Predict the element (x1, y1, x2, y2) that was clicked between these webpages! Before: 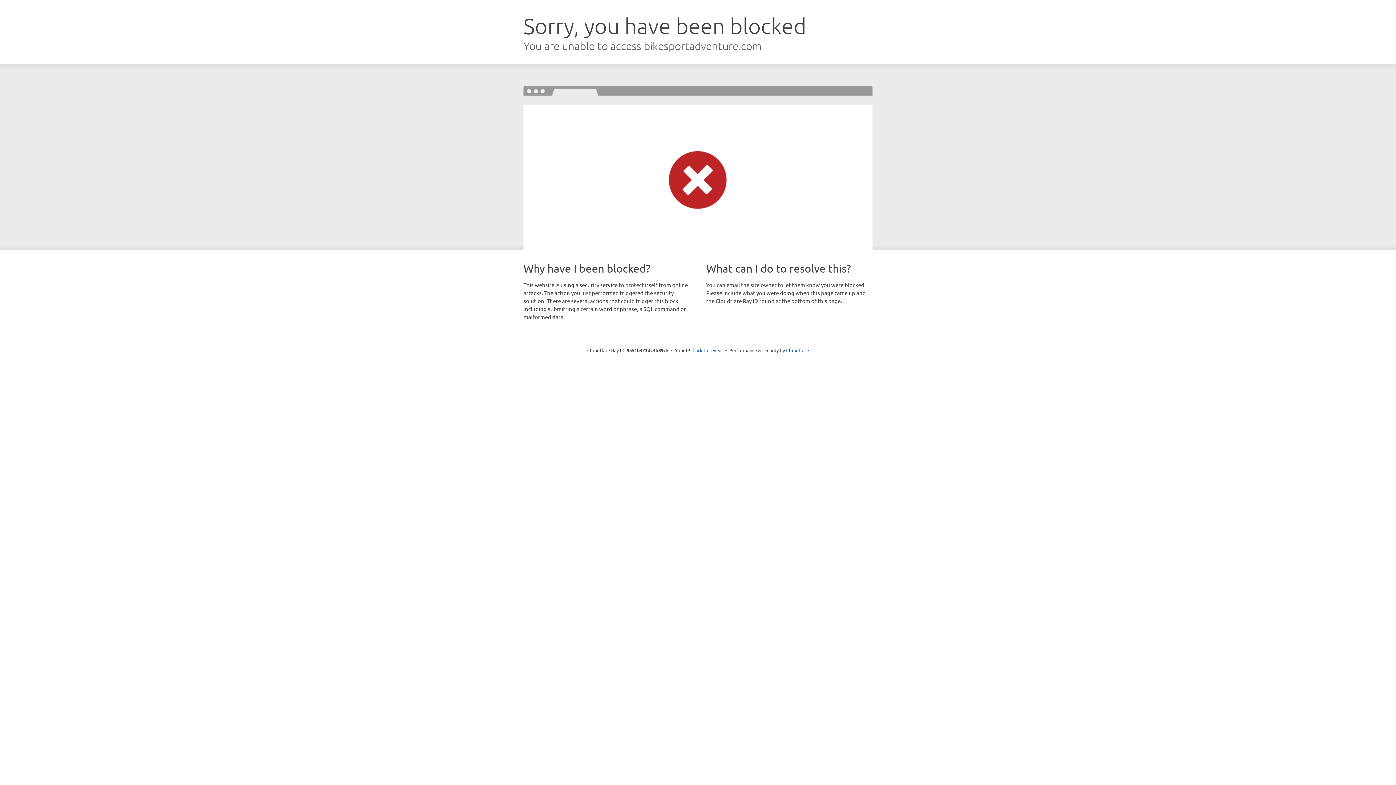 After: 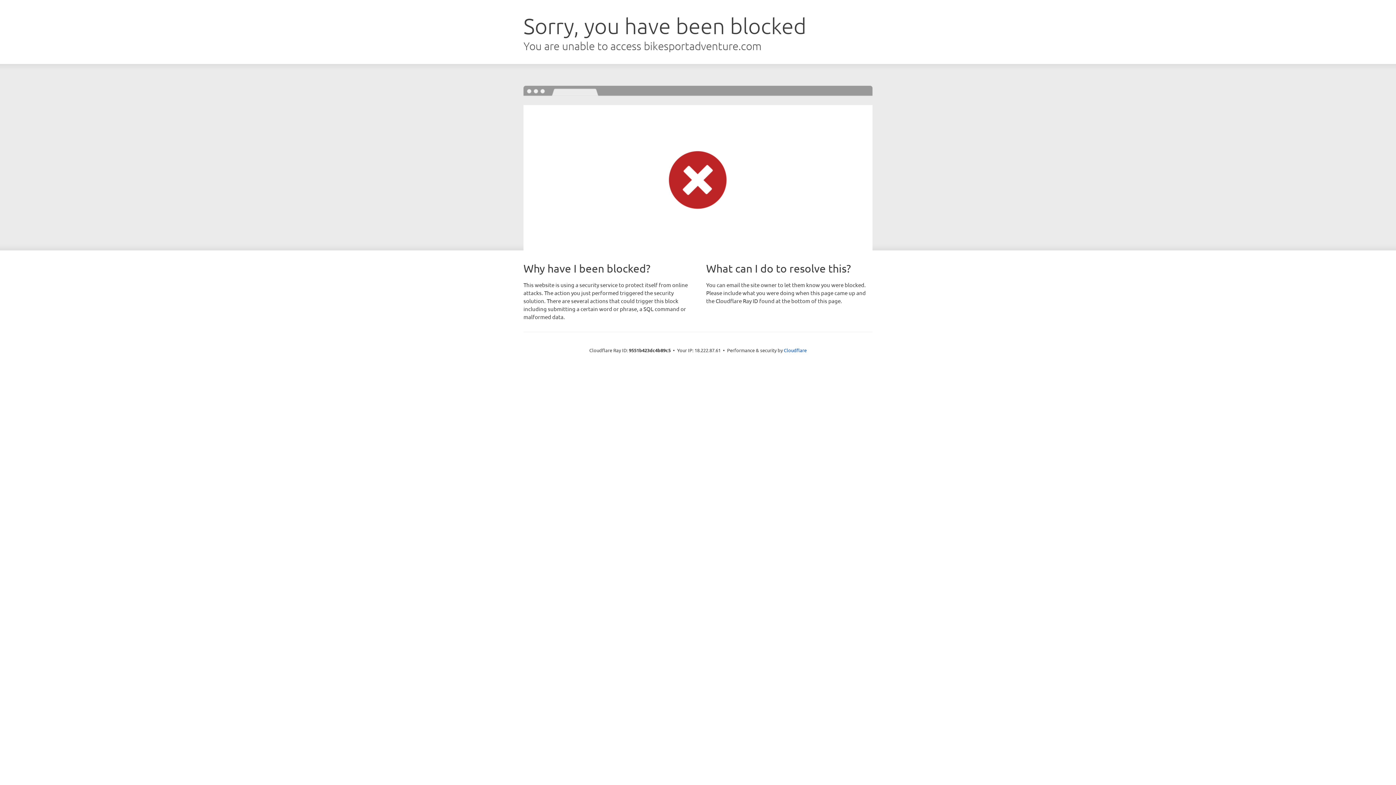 Action: bbox: (692, 346, 723, 353) label: Click to reveal